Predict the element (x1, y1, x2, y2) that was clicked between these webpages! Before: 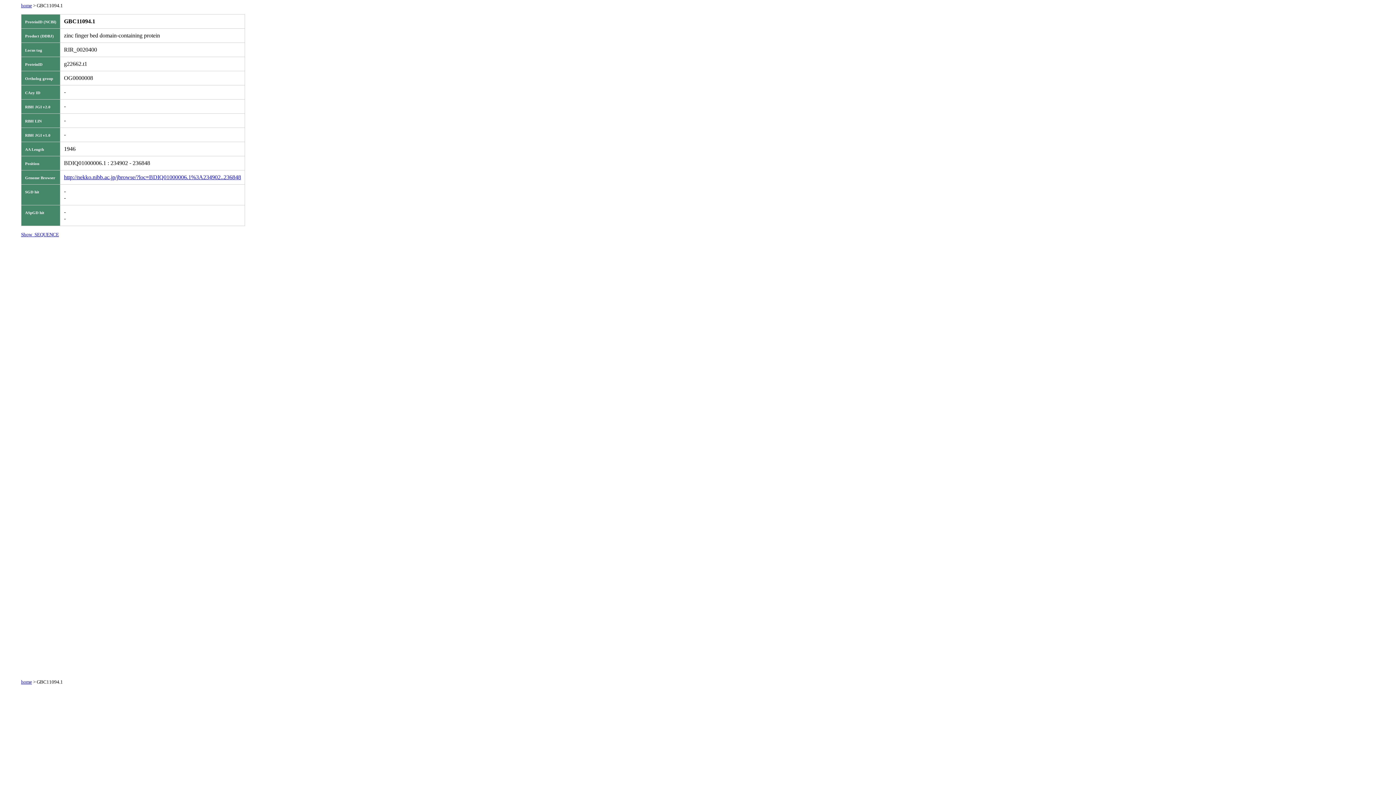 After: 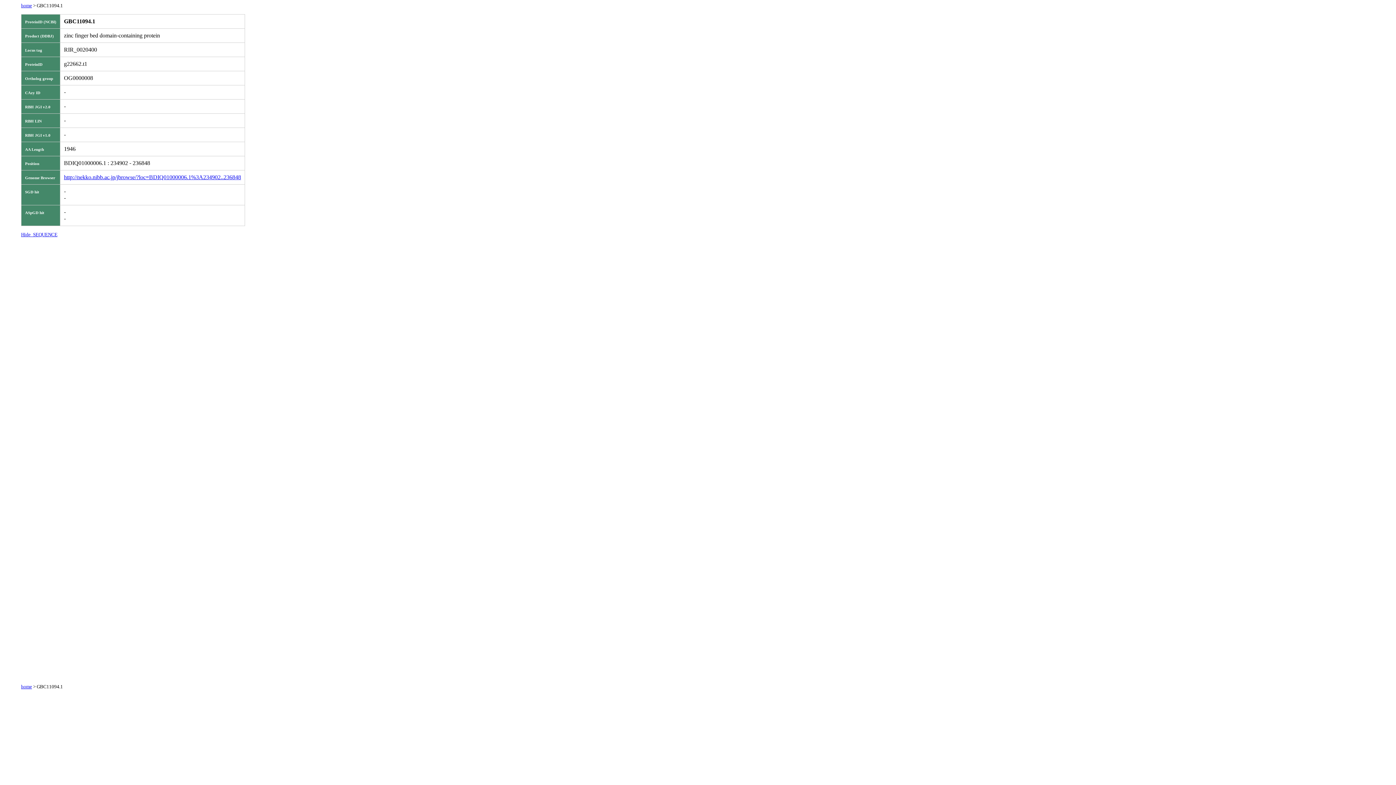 Action: bbox: (21, 232, 58, 237) label: Show_SEQUENCE